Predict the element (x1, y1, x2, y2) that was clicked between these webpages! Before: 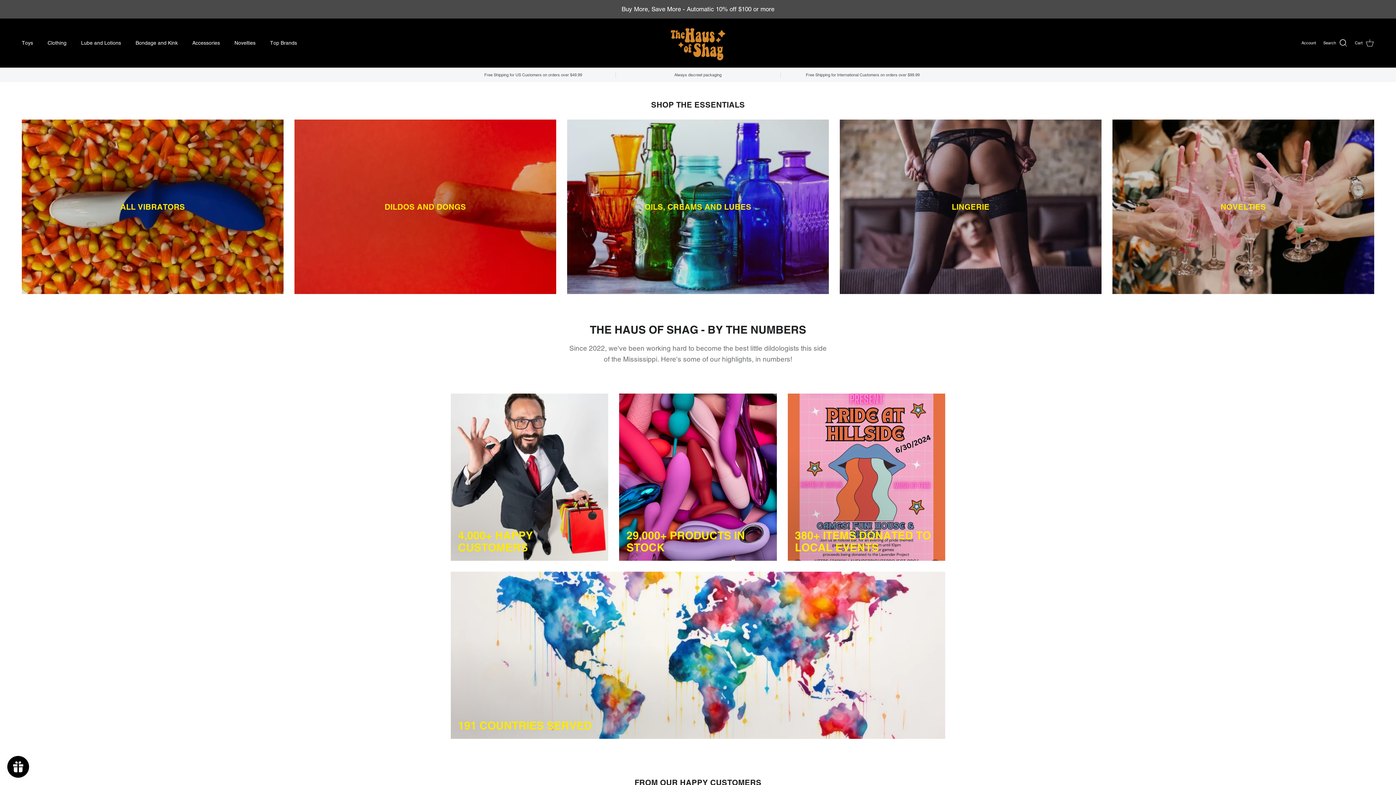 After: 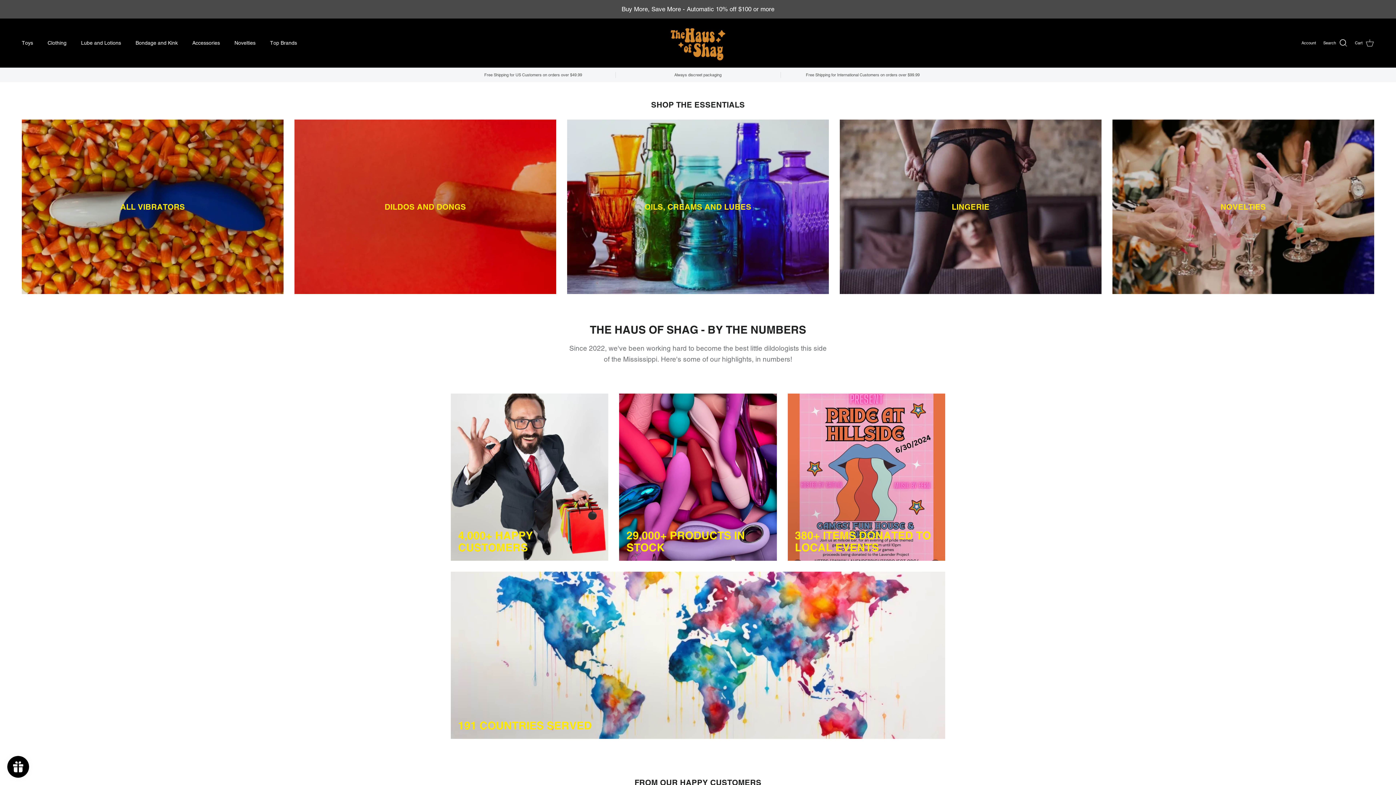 Action: bbox: (670, 25, 725, 60)